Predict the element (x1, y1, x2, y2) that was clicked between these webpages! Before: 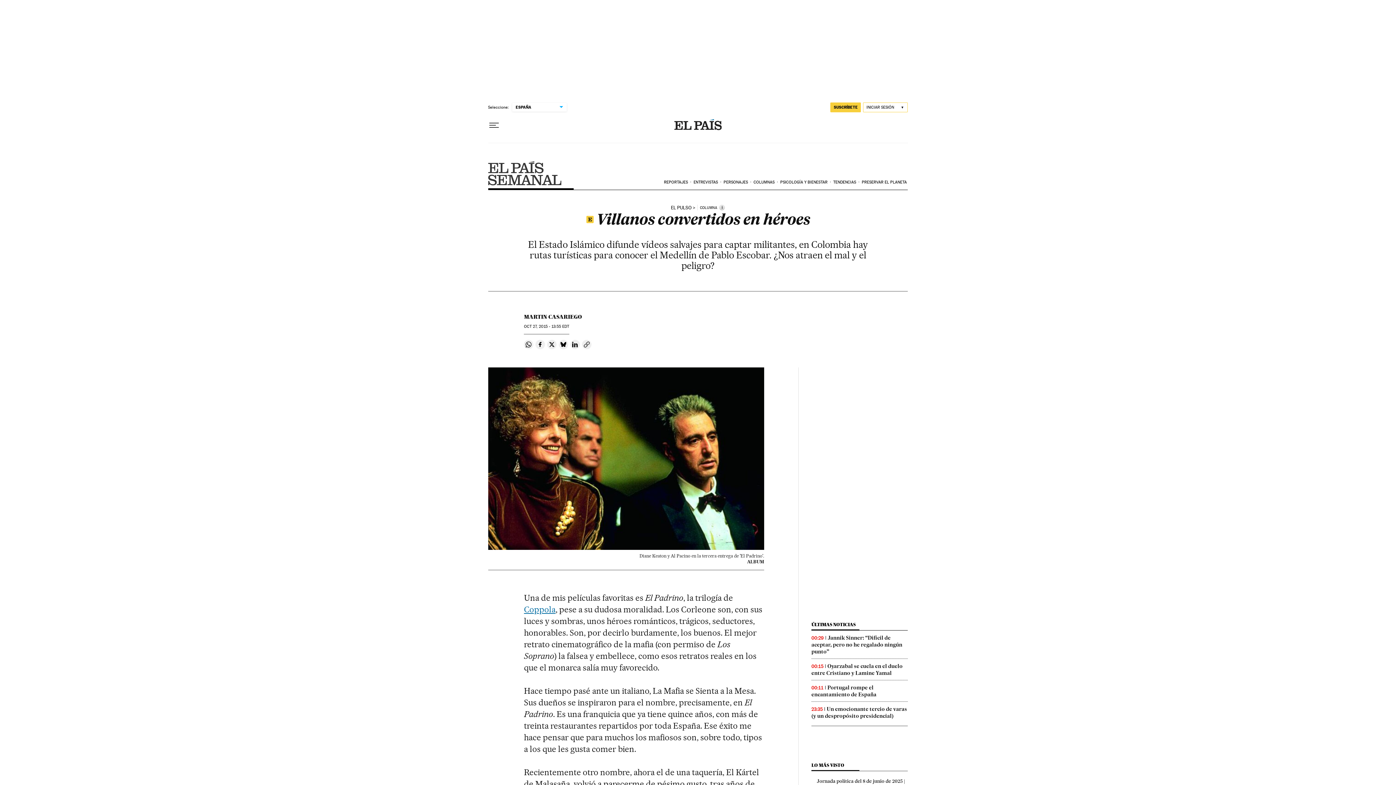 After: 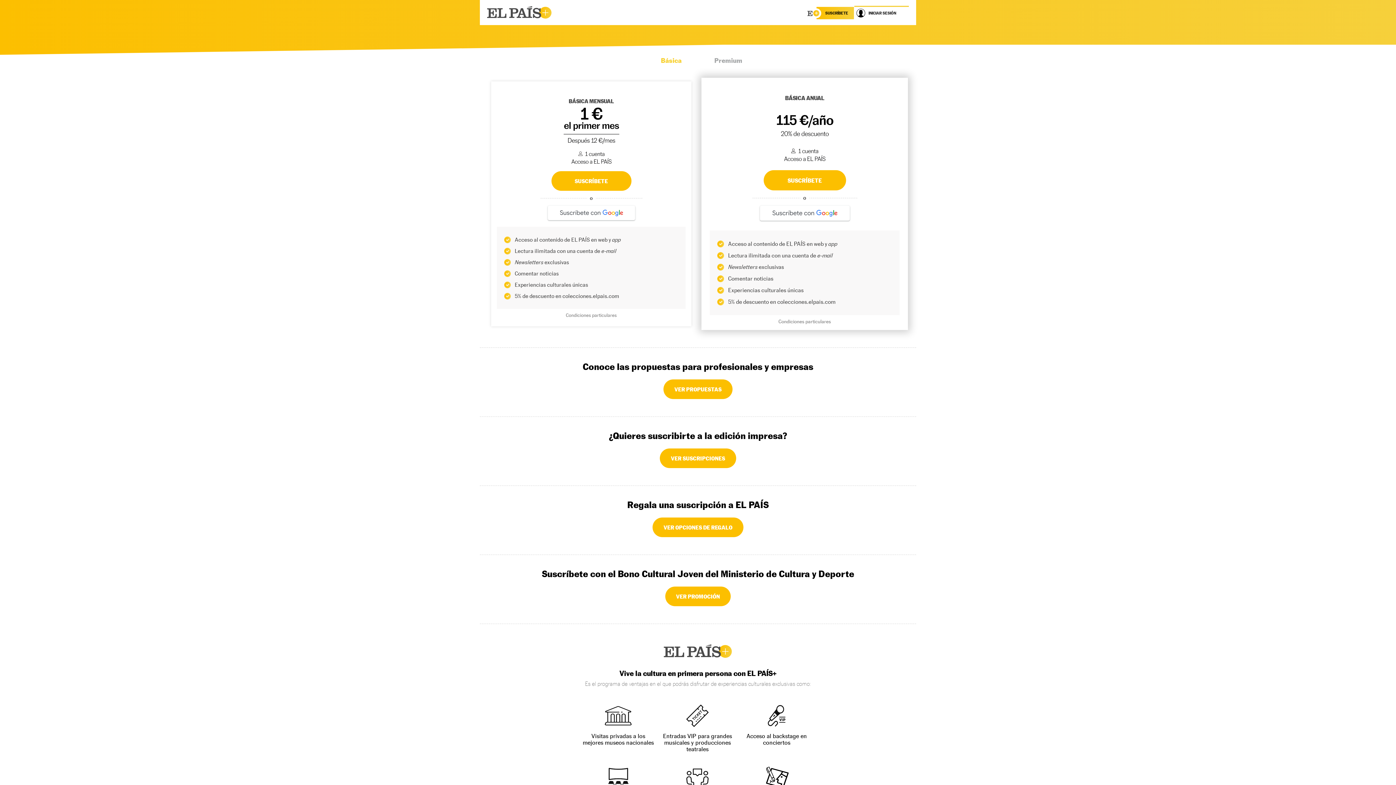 Action: label: SUSCRÍBETE bbox: (830, 102, 861, 112)